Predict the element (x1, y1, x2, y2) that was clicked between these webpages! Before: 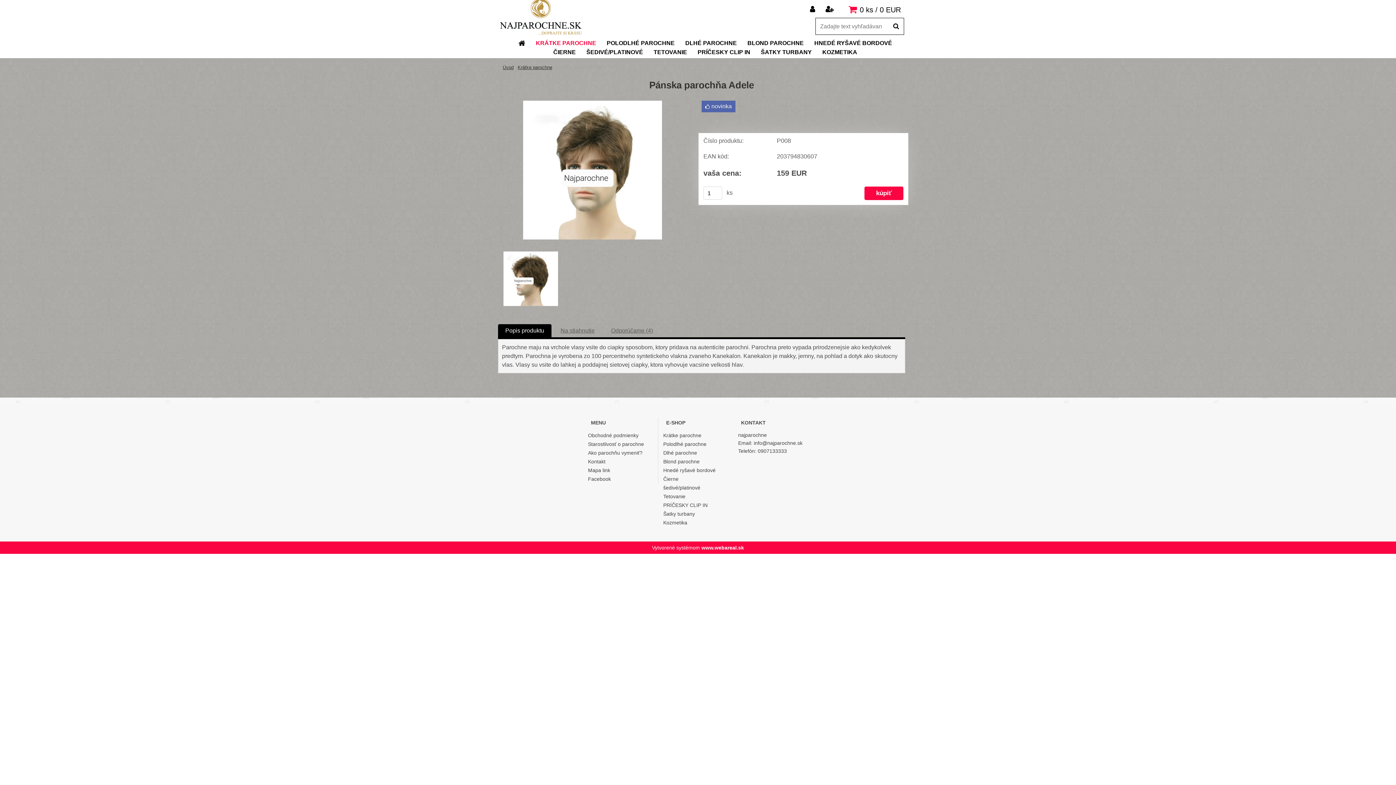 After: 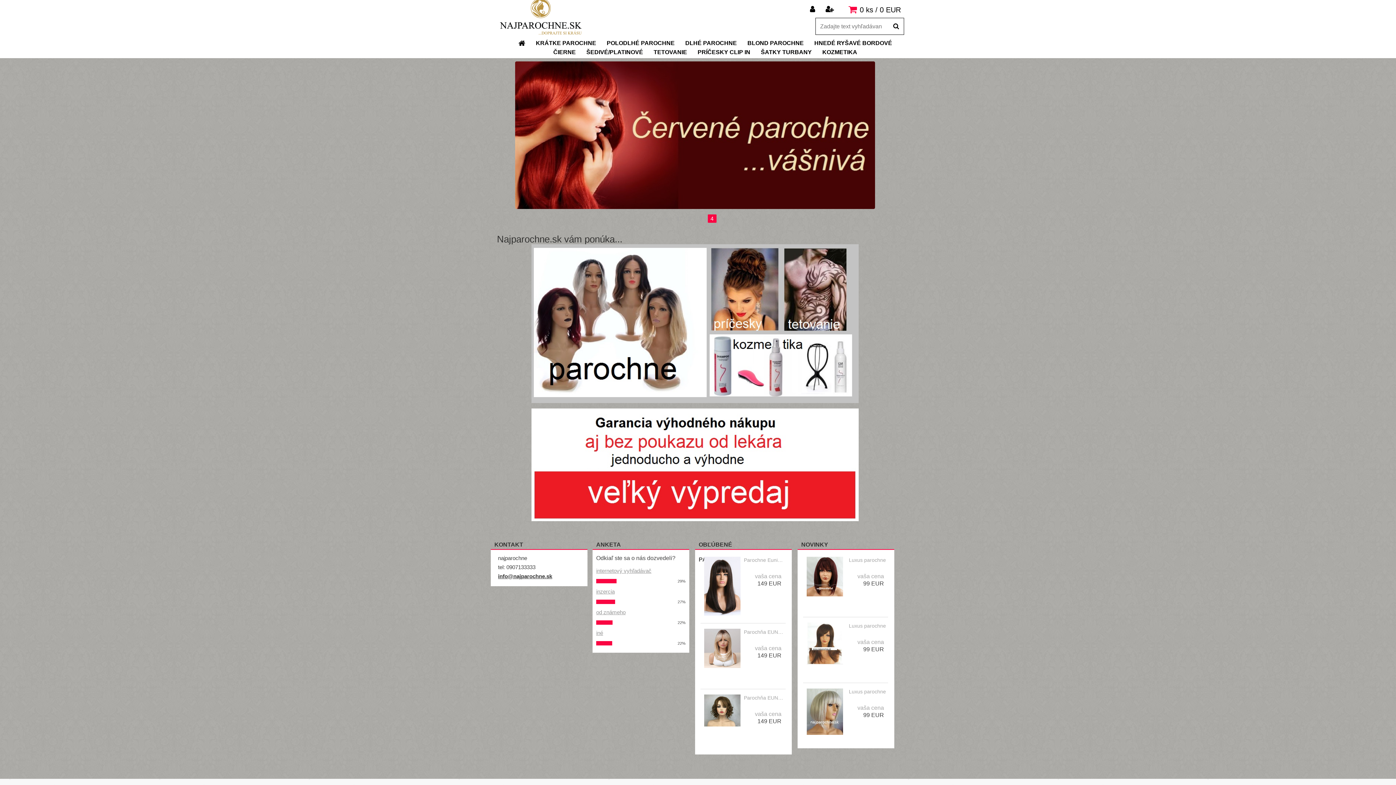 Action: bbox: (514, 39, 530, 48)